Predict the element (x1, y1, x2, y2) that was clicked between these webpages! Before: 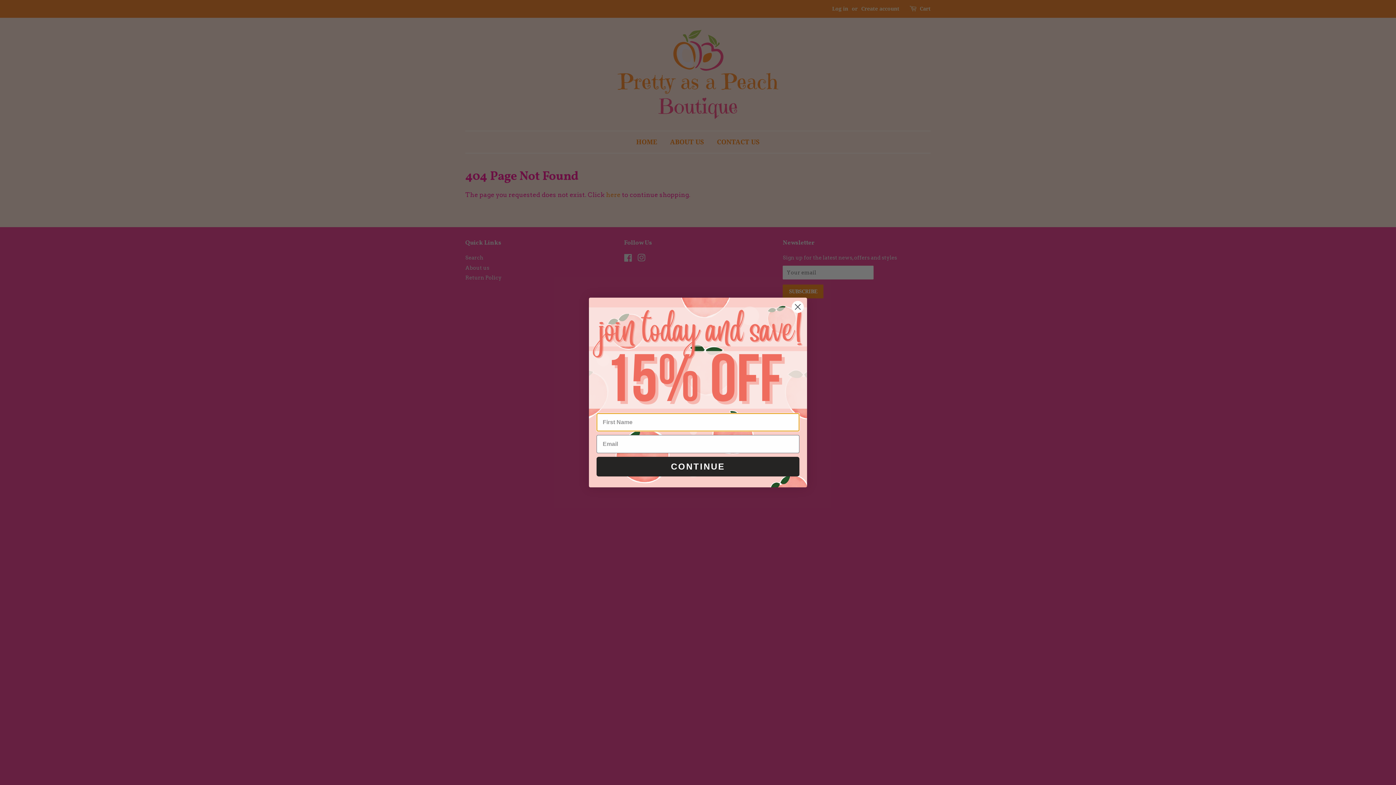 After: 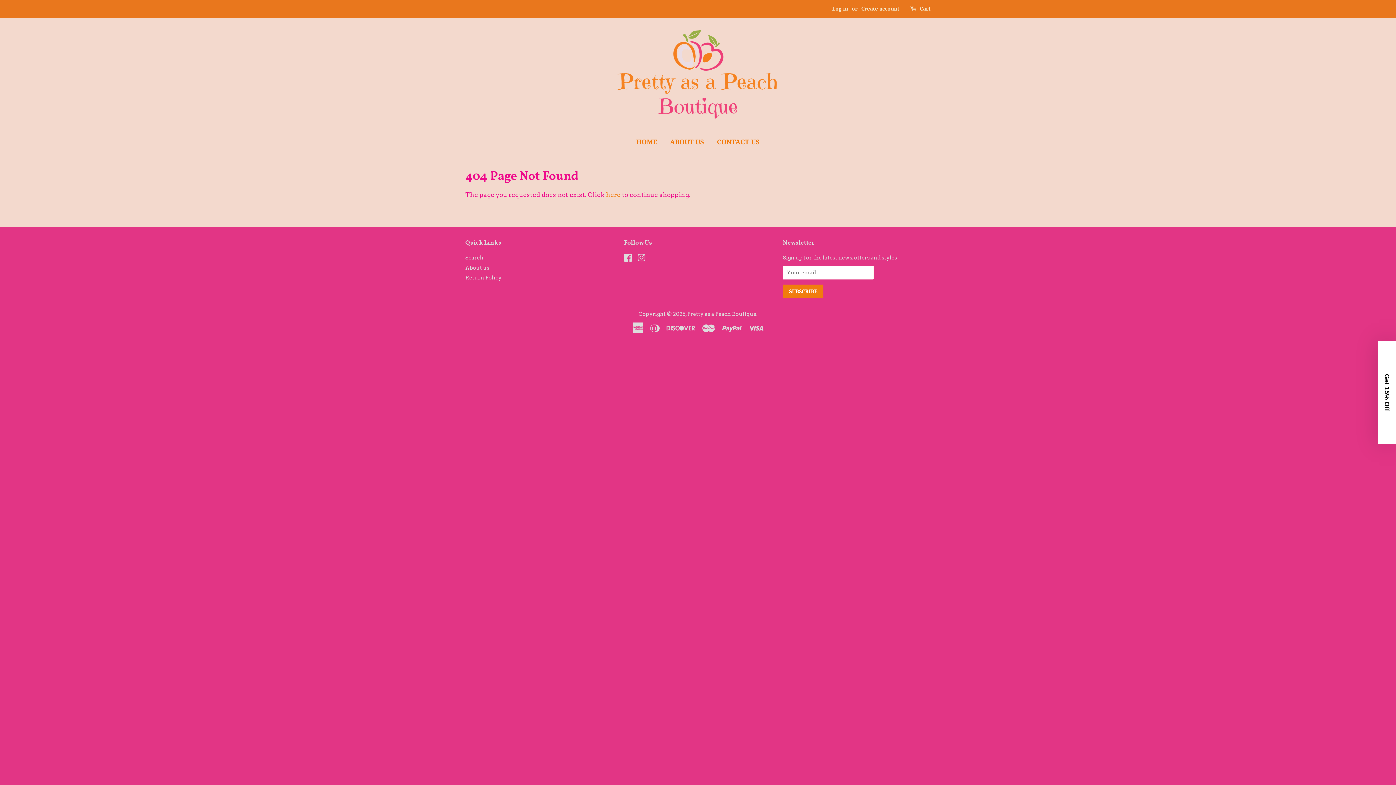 Action: bbox: (791, 300, 804, 313) label: Close dialog